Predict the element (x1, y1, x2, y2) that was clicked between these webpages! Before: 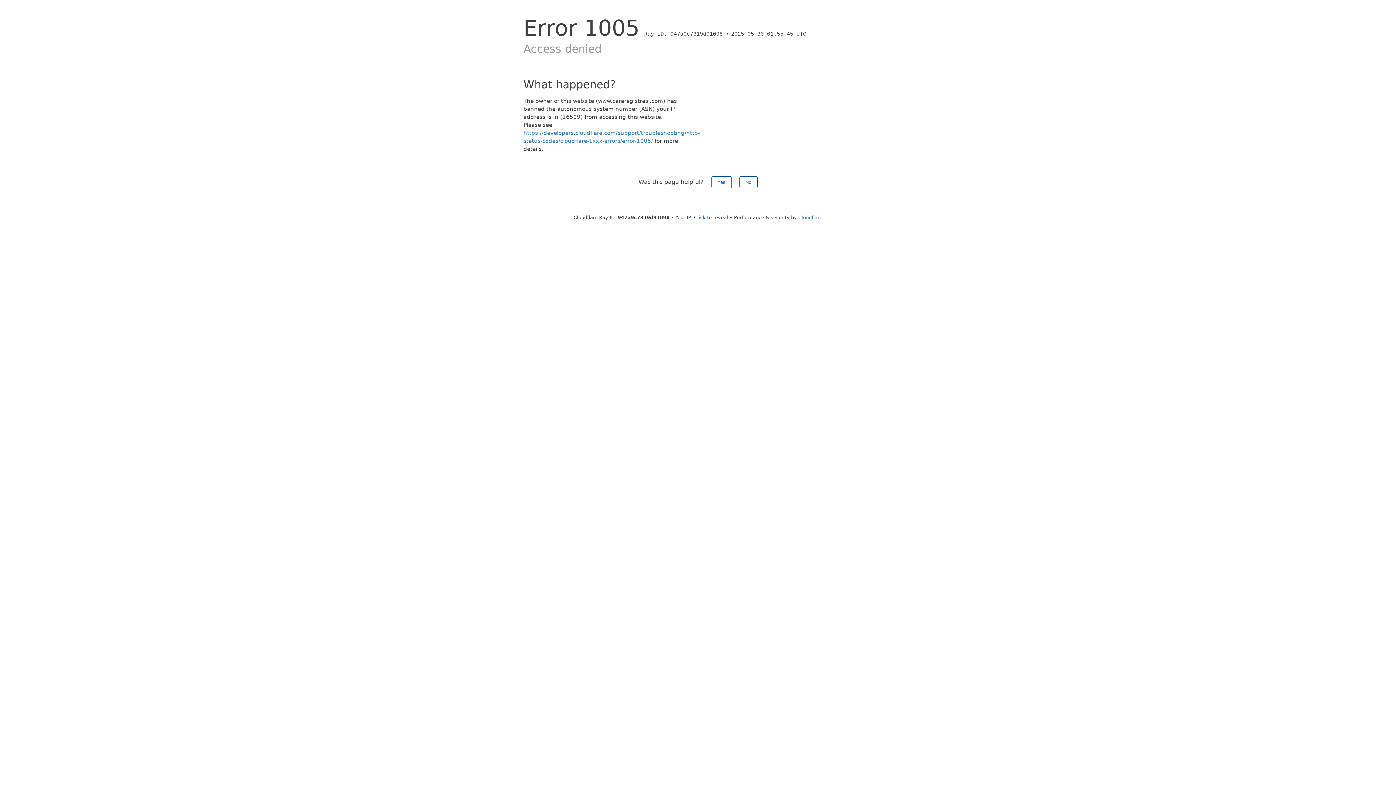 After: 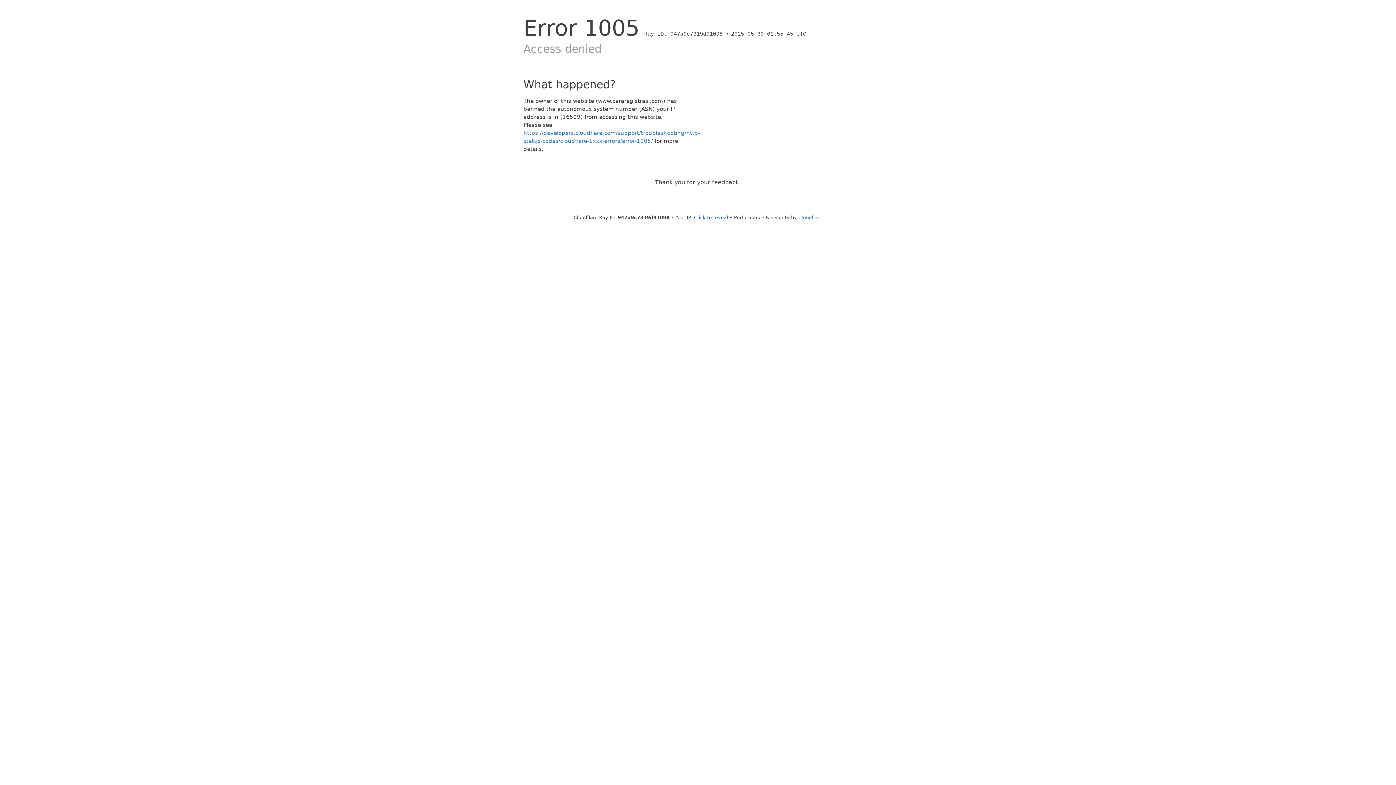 Action: label: No bbox: (739, 176, 757, 188)